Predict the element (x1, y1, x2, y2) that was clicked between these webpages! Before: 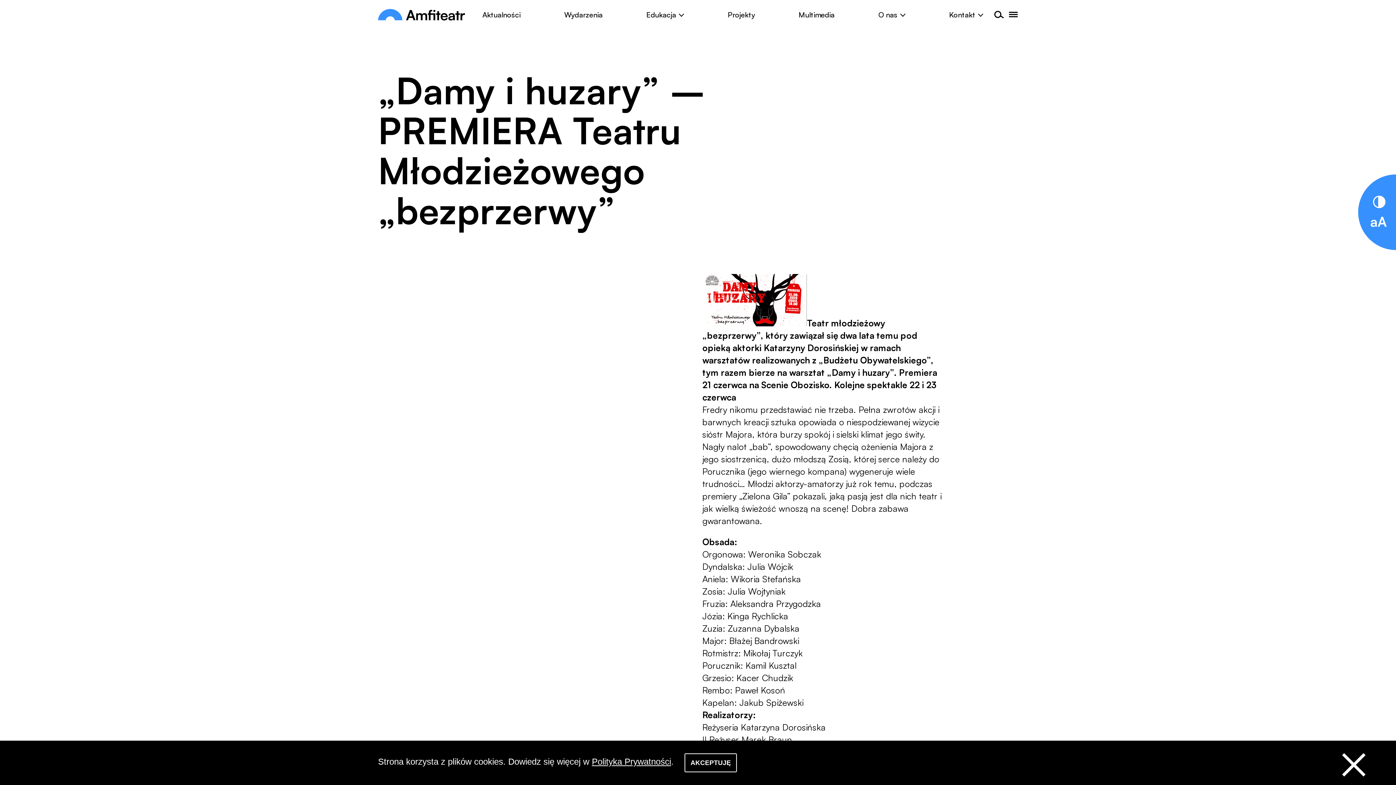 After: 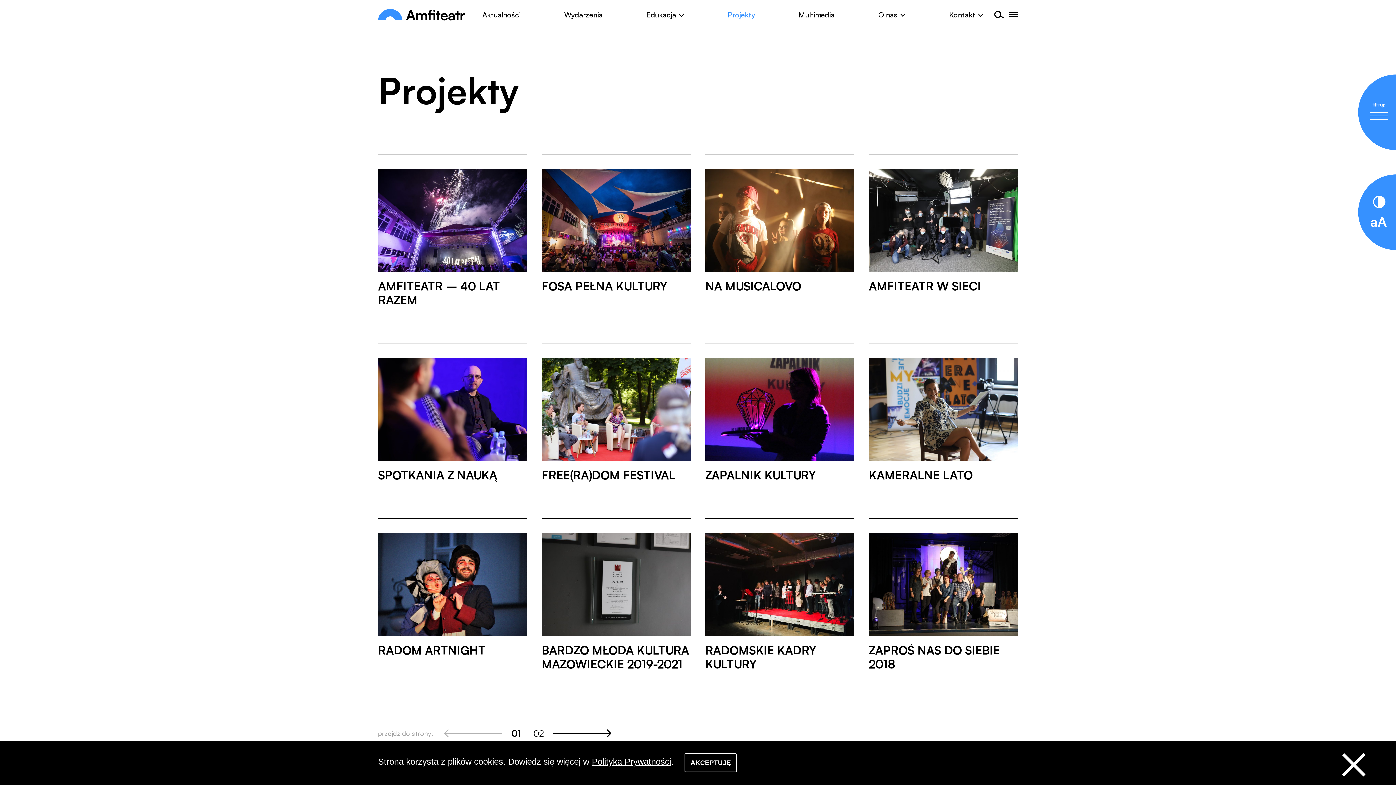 Action: bbox: (728, 9, 755, 19) label: Projekty